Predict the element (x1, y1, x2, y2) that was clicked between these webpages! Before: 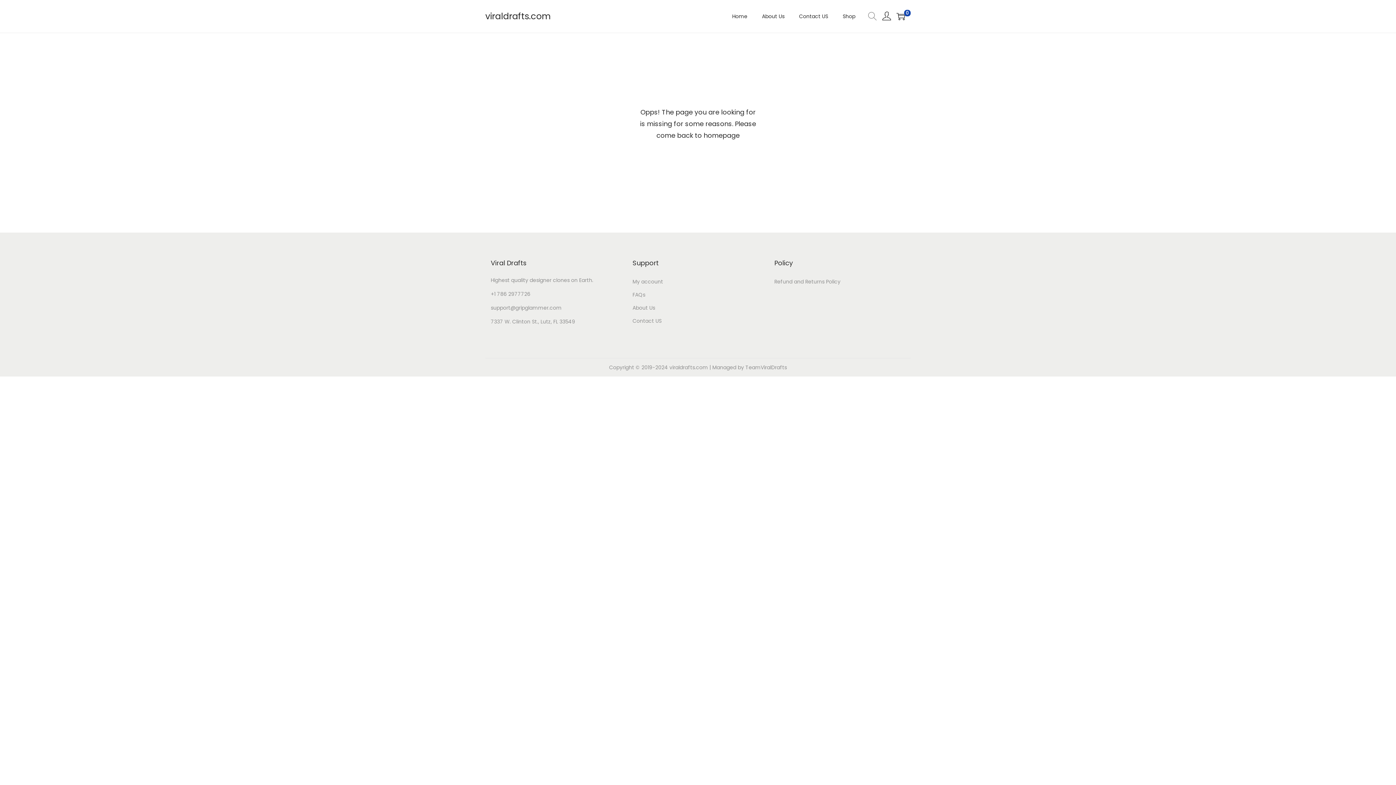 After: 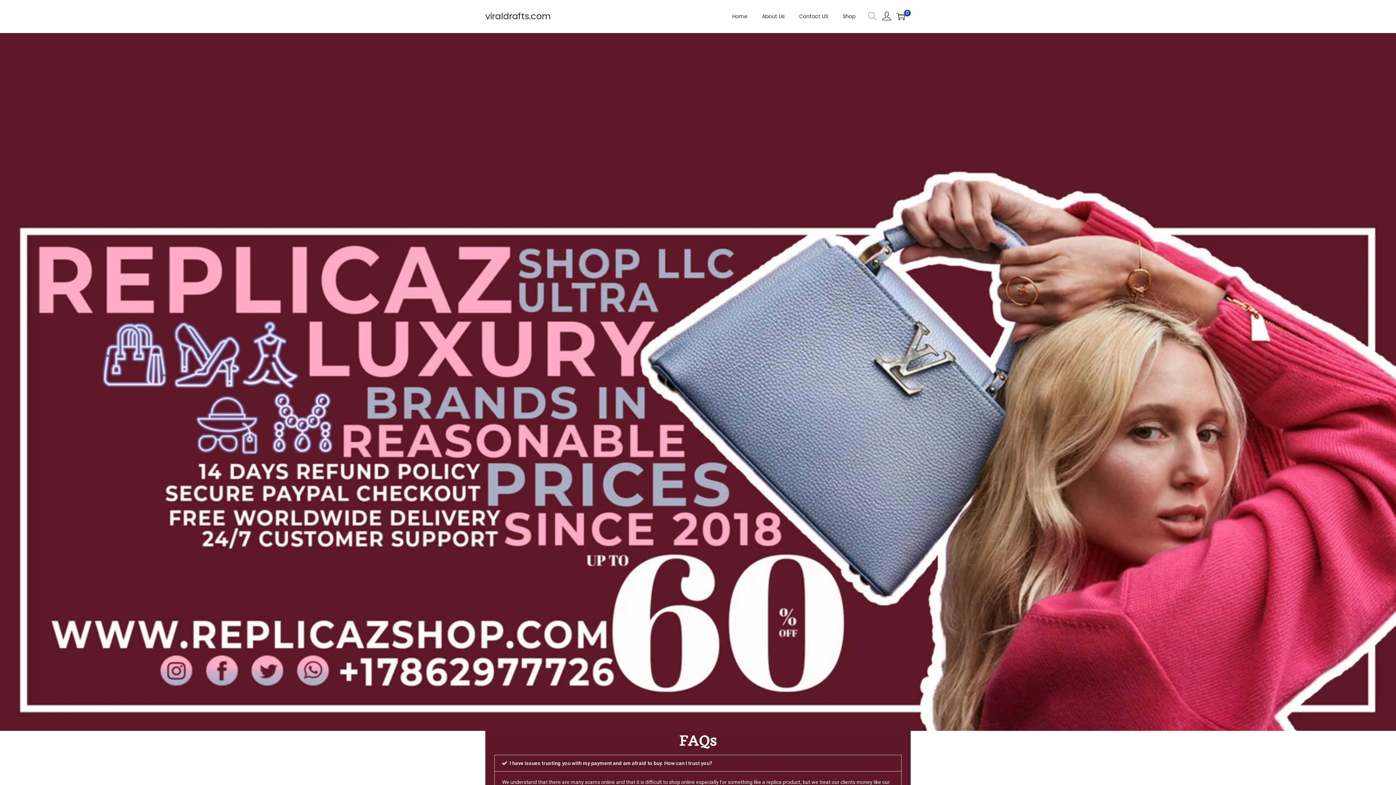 Action: label: FAQs bbox: (632, 291, 645, 298)